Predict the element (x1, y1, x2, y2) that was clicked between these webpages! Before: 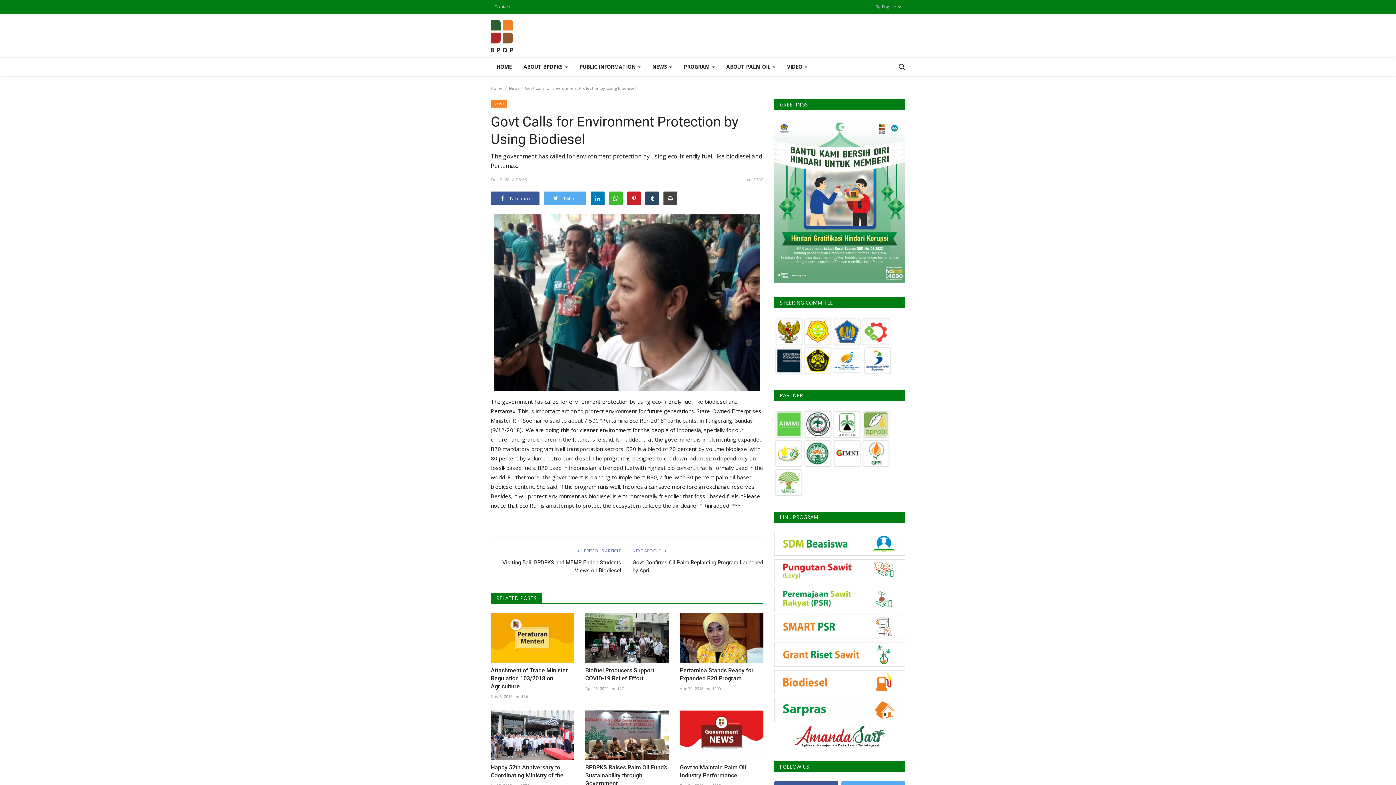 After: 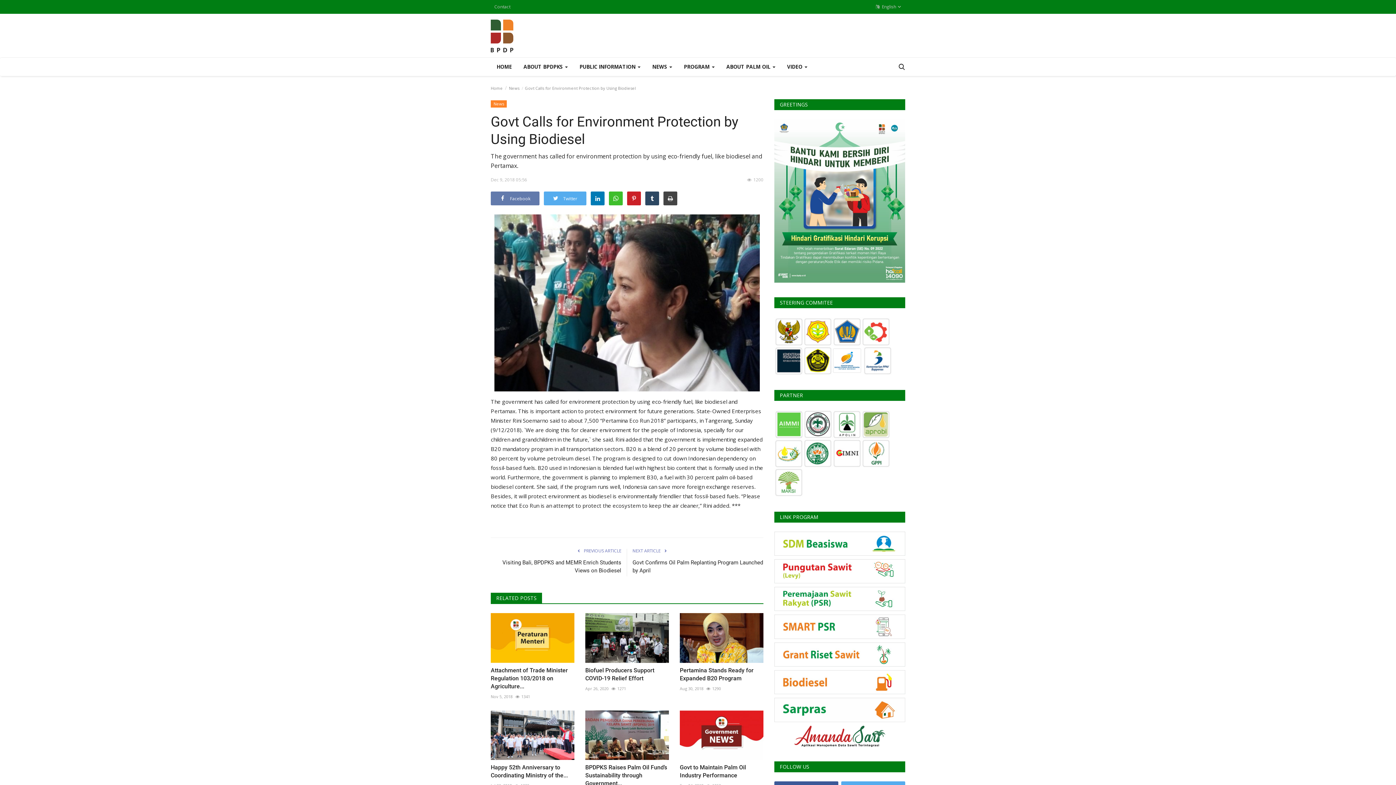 Action: label:  Facebook bbox: (490, 191, 539, 205)